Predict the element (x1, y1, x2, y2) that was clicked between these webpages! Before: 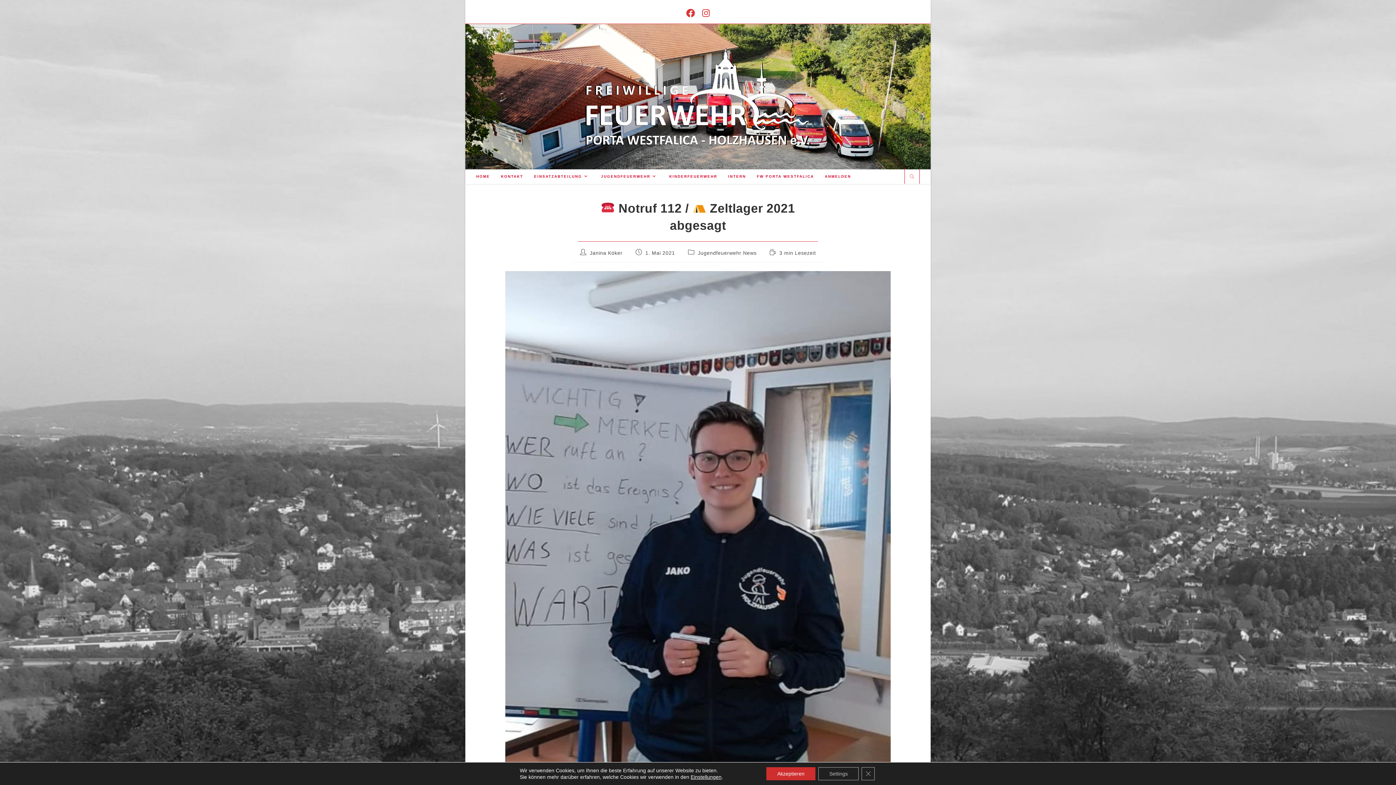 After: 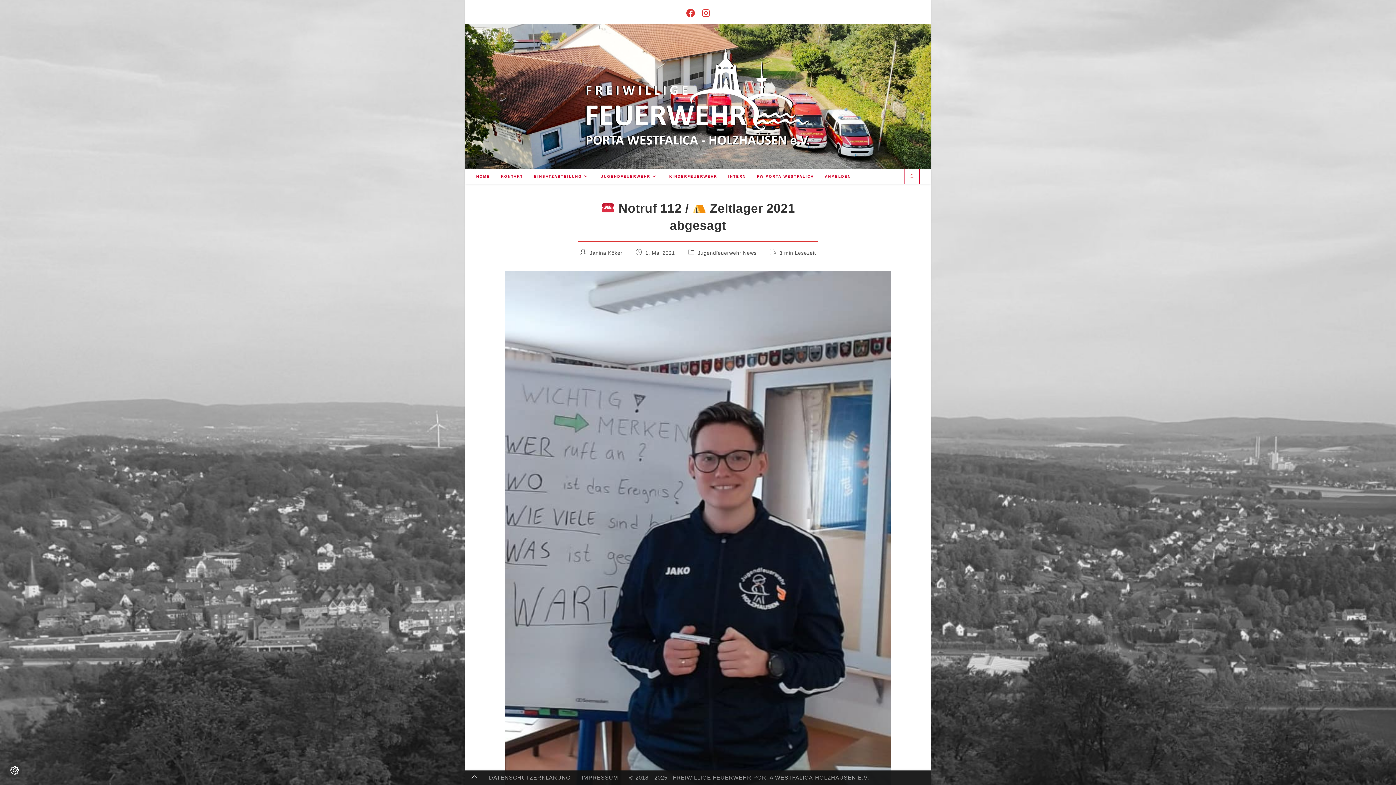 Action: bbox: (861, 767, 874, 780) label: GDPR Cookie-Banner schließen